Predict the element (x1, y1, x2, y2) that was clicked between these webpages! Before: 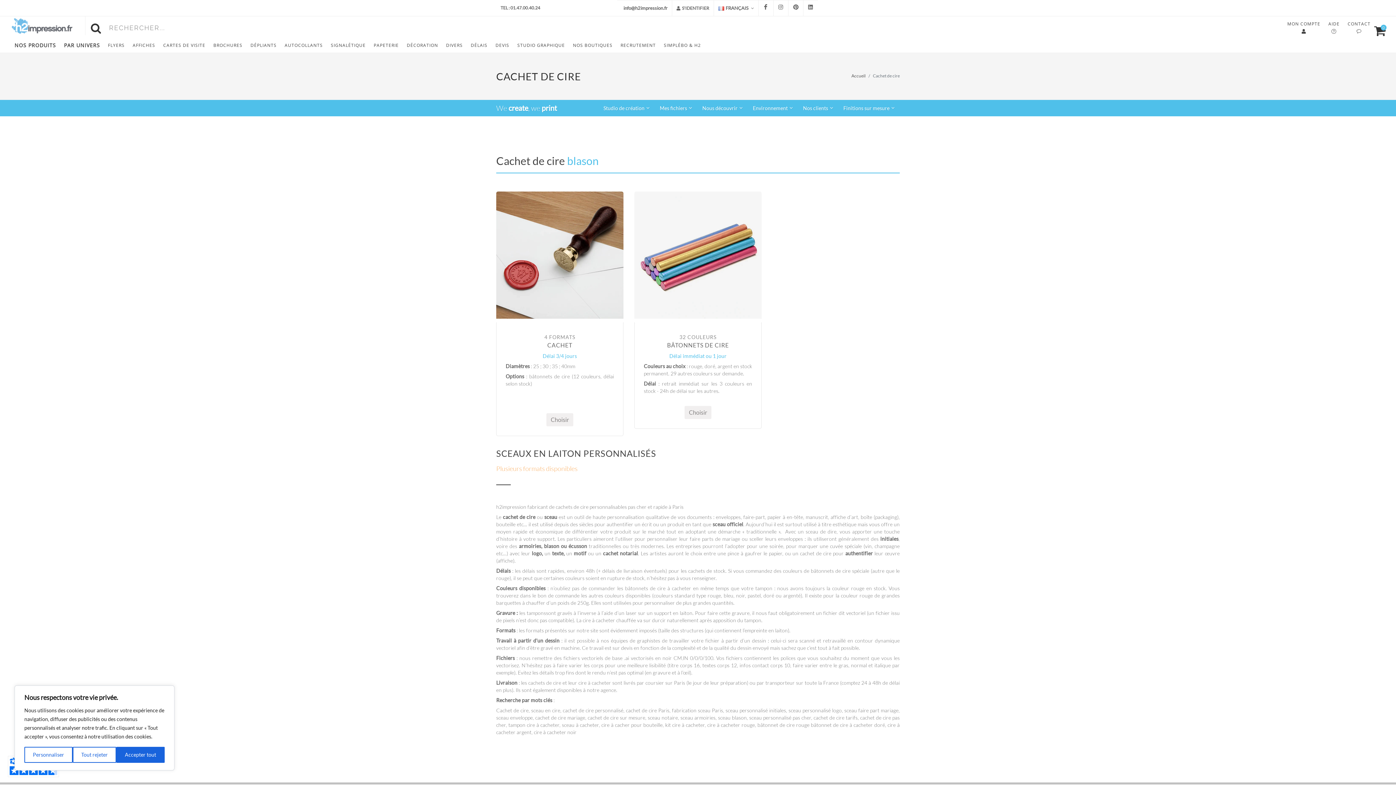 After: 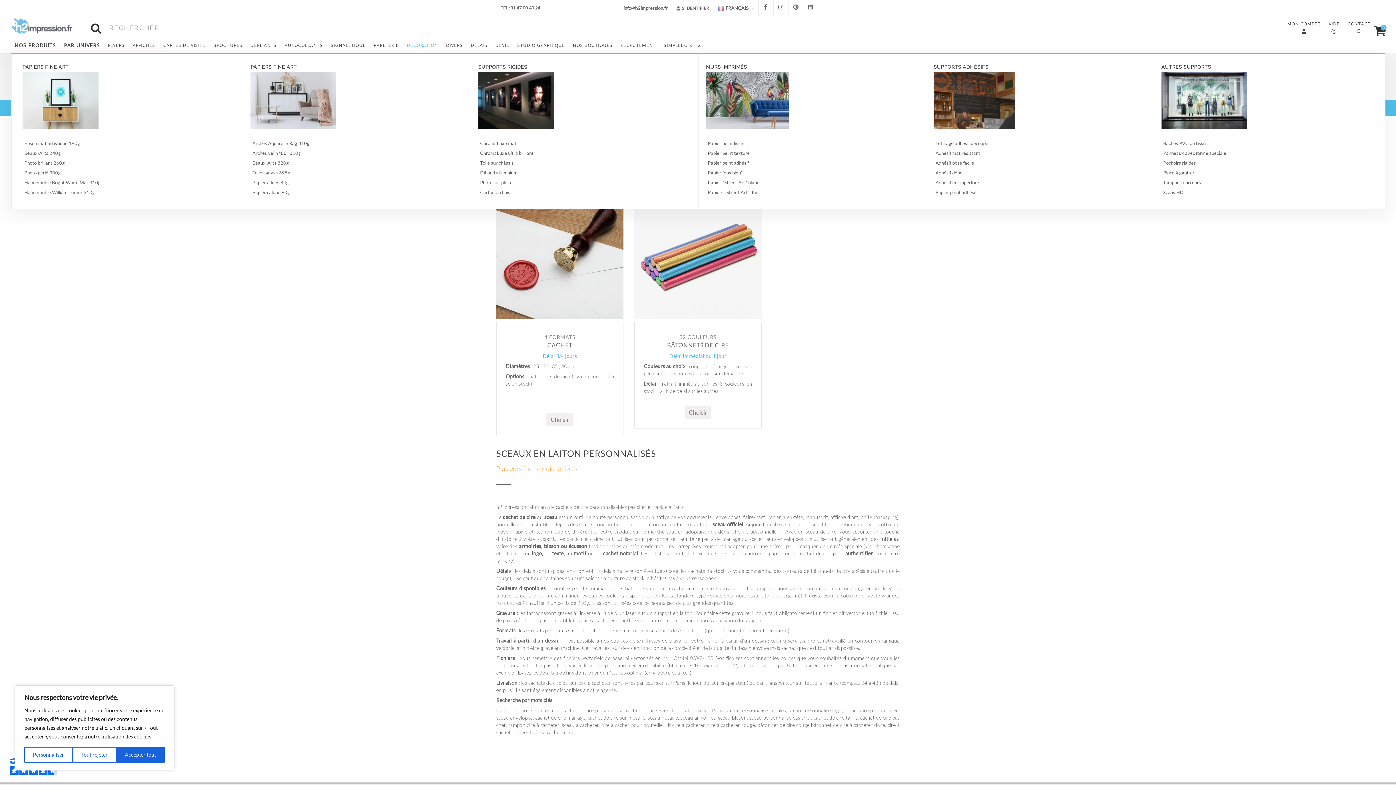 Action: label: DÉCORATION bbox: (403, 38, 441, 52)